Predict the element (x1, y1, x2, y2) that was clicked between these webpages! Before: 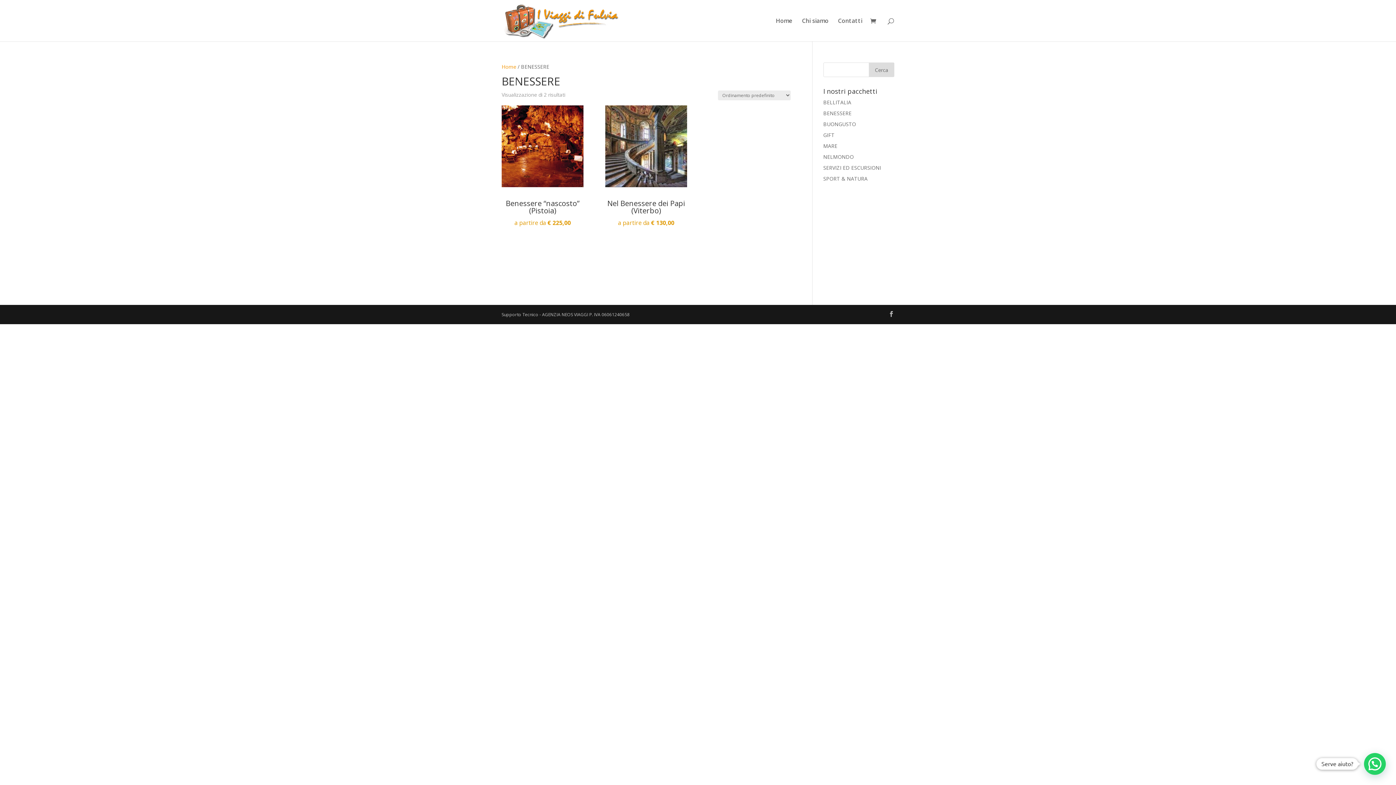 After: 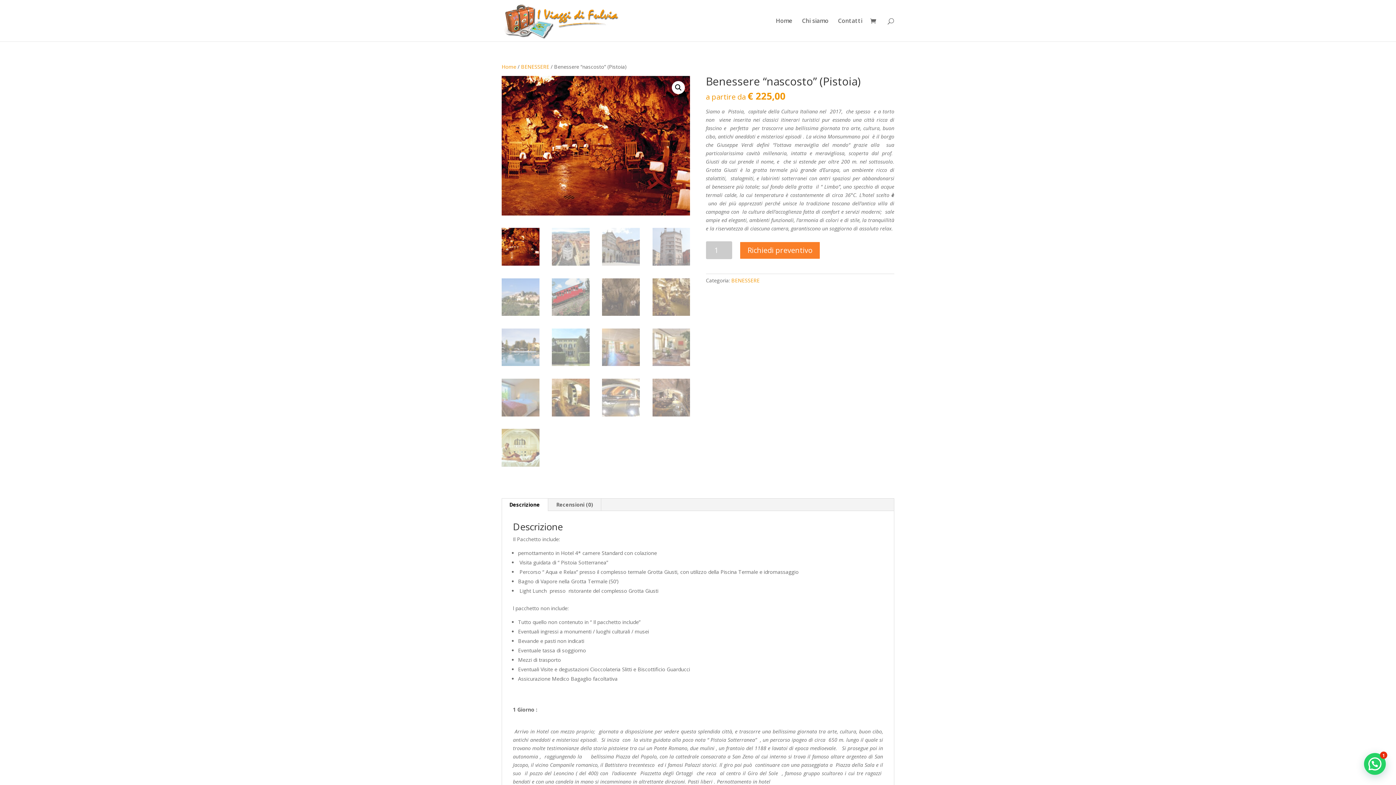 Action: label: Benessere “nascosto” (Pistoia)
a partire da € 225,00 bbox: (501, 105, 583, 228)